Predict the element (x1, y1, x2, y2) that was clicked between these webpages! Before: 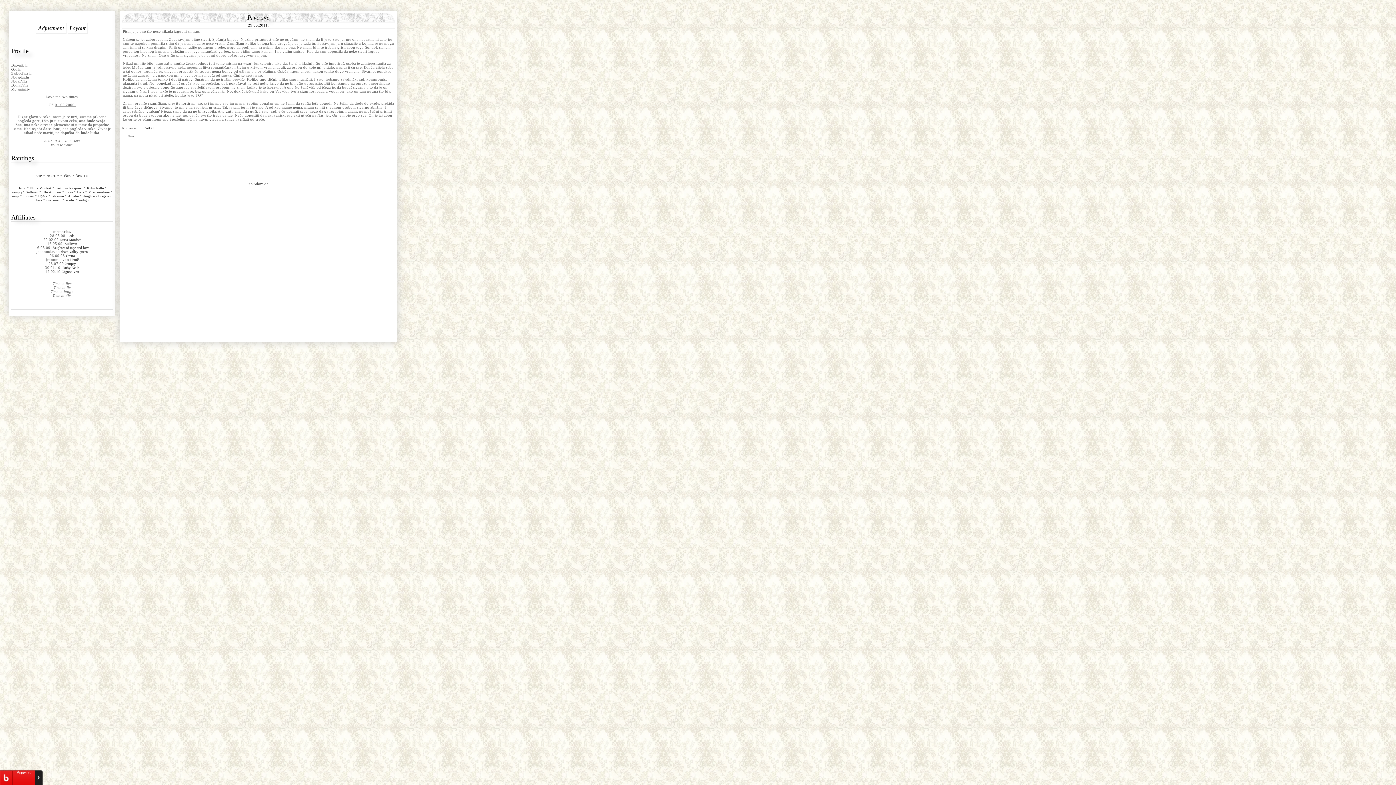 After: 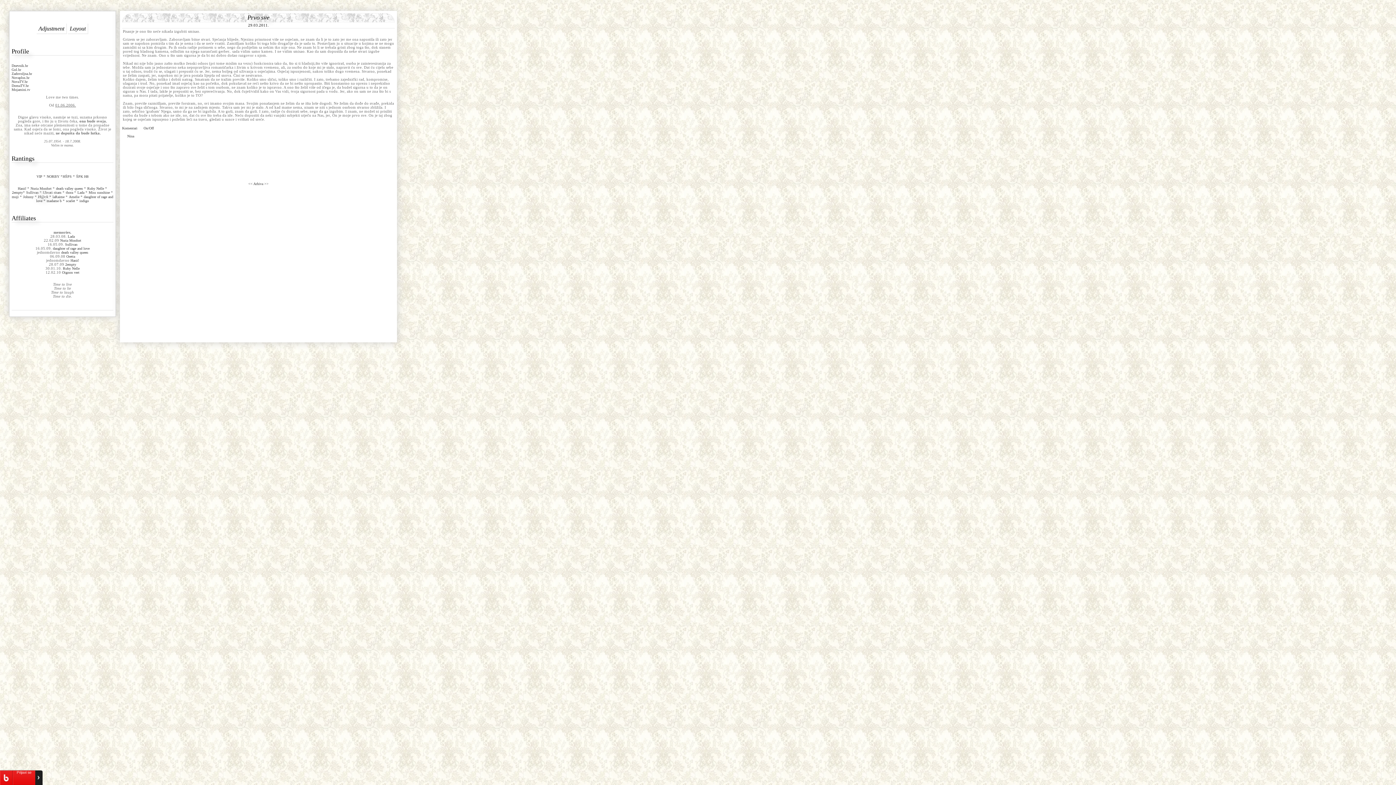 Action: label: H@ck bbox: (38, 194, 47, 198)